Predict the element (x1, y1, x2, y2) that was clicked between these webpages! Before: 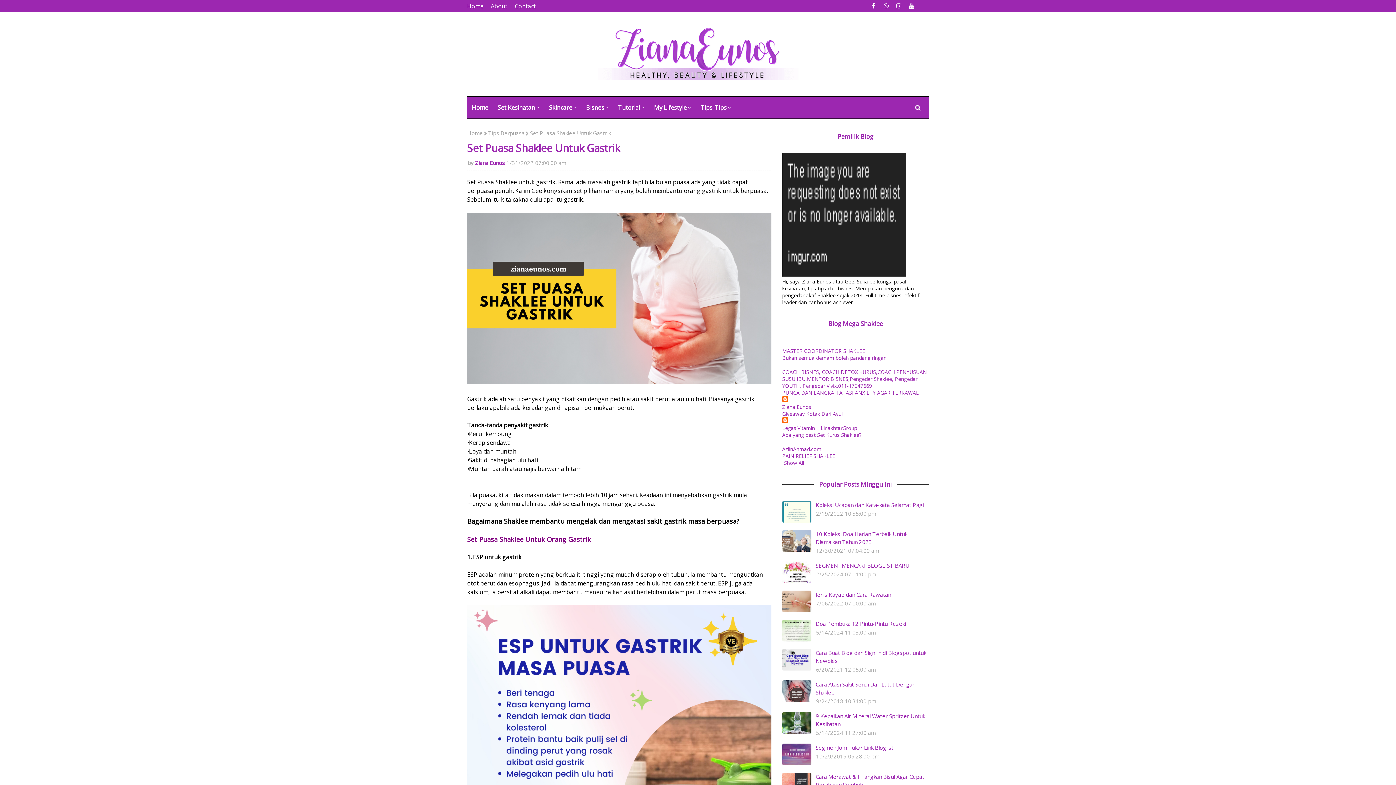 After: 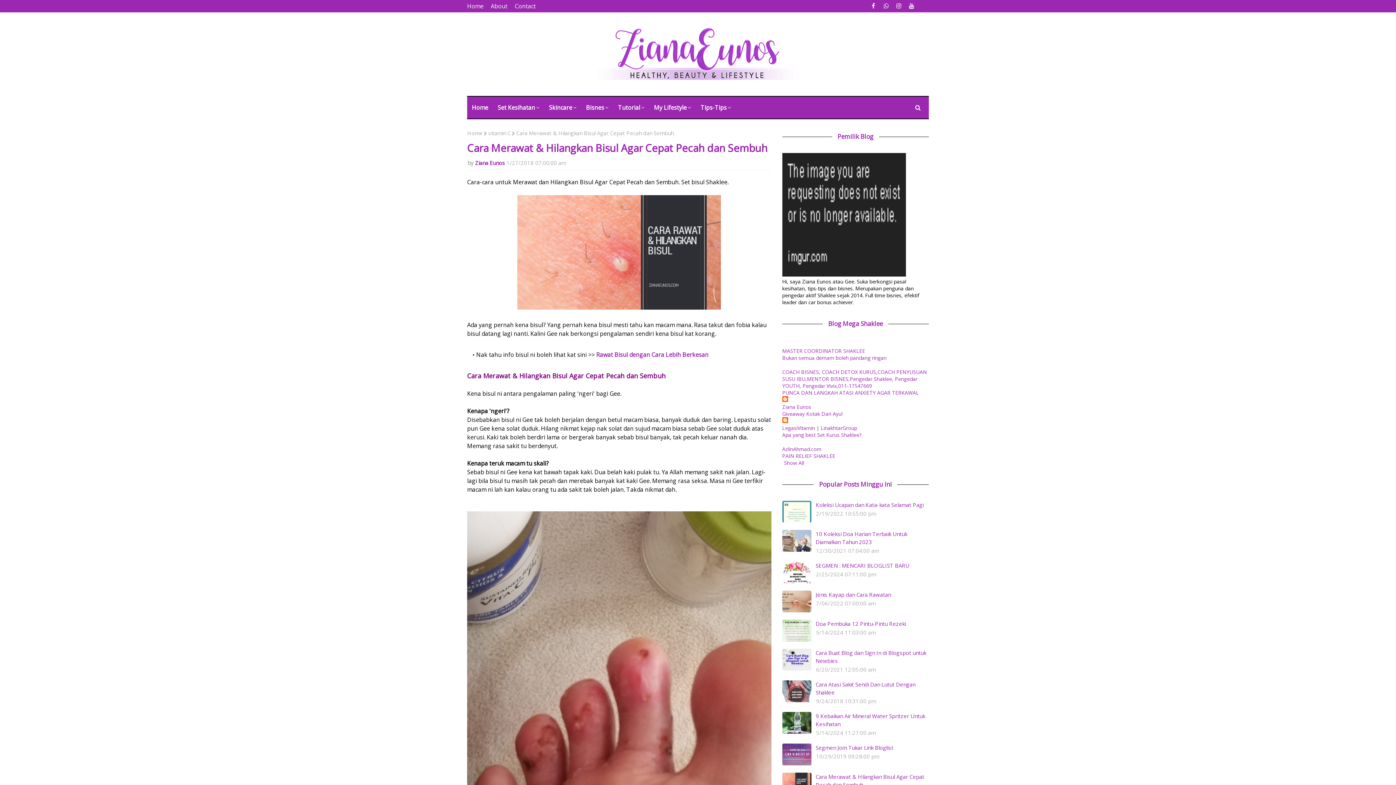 Action: bbox: (815, 773, 929, 789) label: Cara Merawat & Hilangkan Bisul Agar Cepat Pecah dan Sembuh